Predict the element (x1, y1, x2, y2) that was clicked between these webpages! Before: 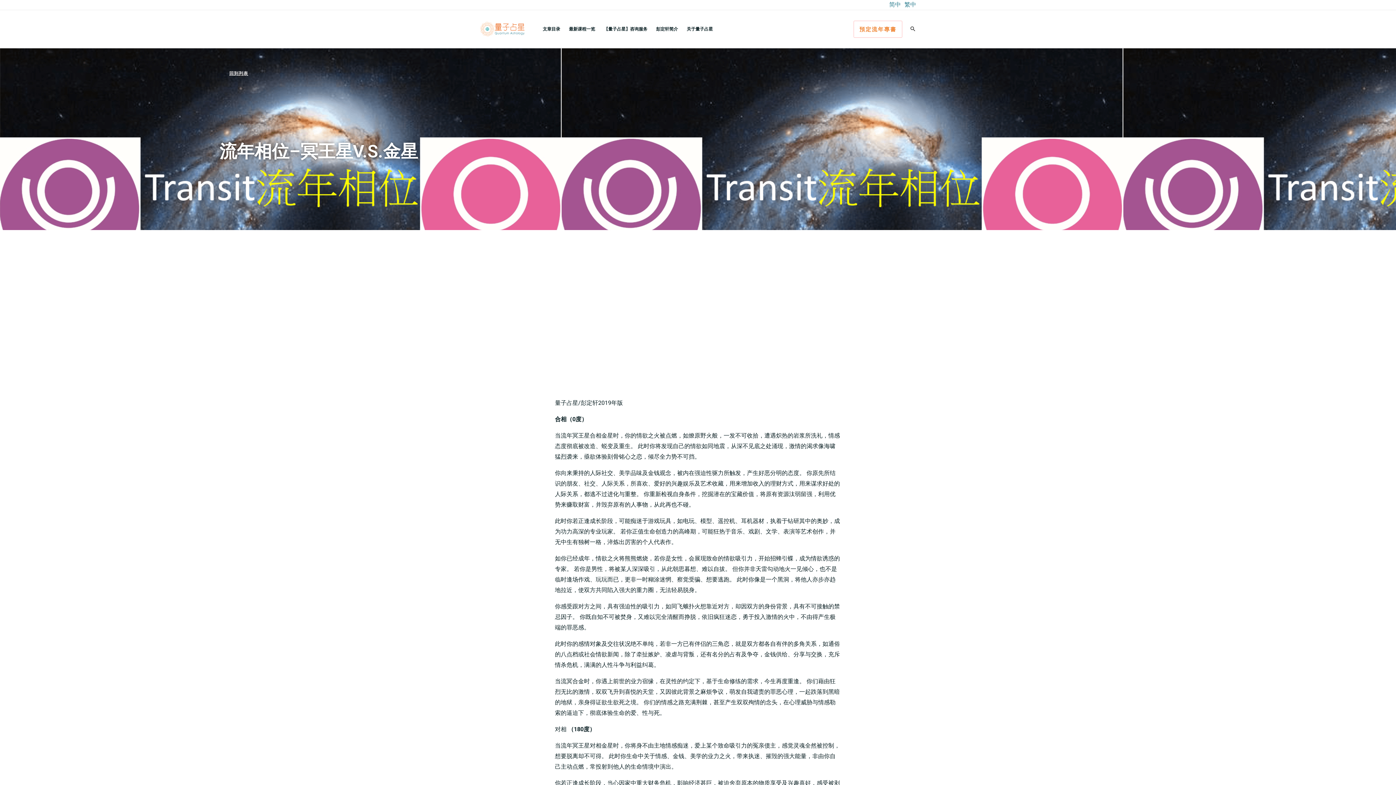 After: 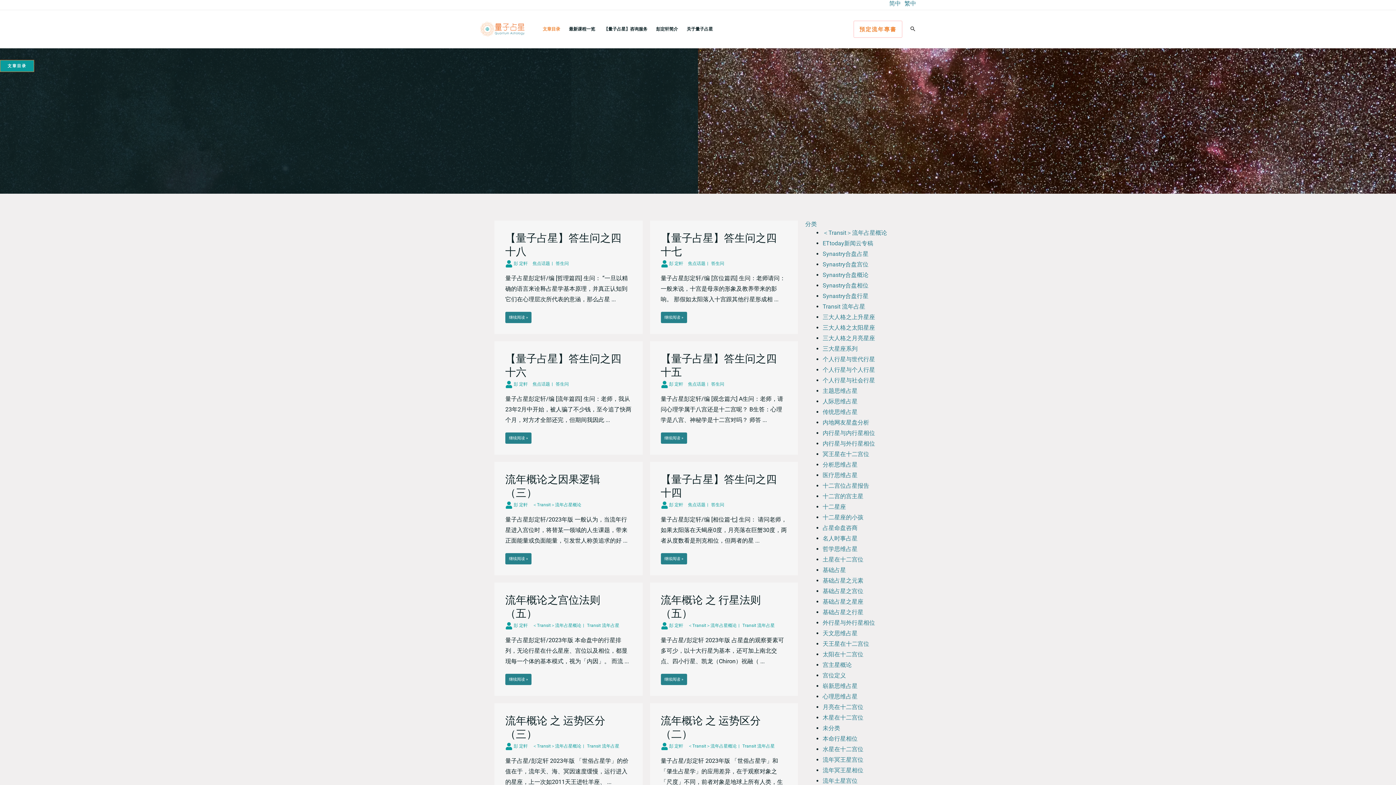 Action: label: 文章目录 bbox: (538, 10, 564, 48)